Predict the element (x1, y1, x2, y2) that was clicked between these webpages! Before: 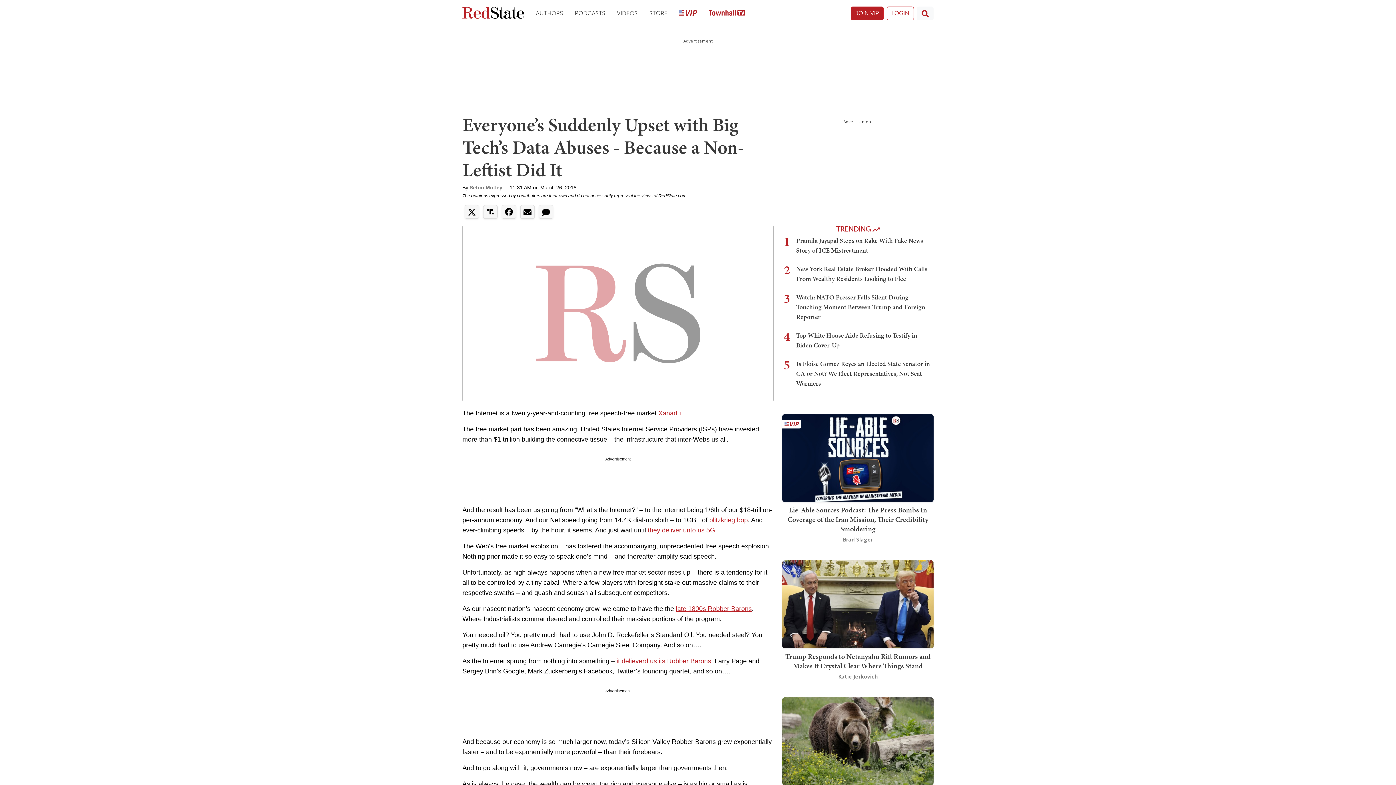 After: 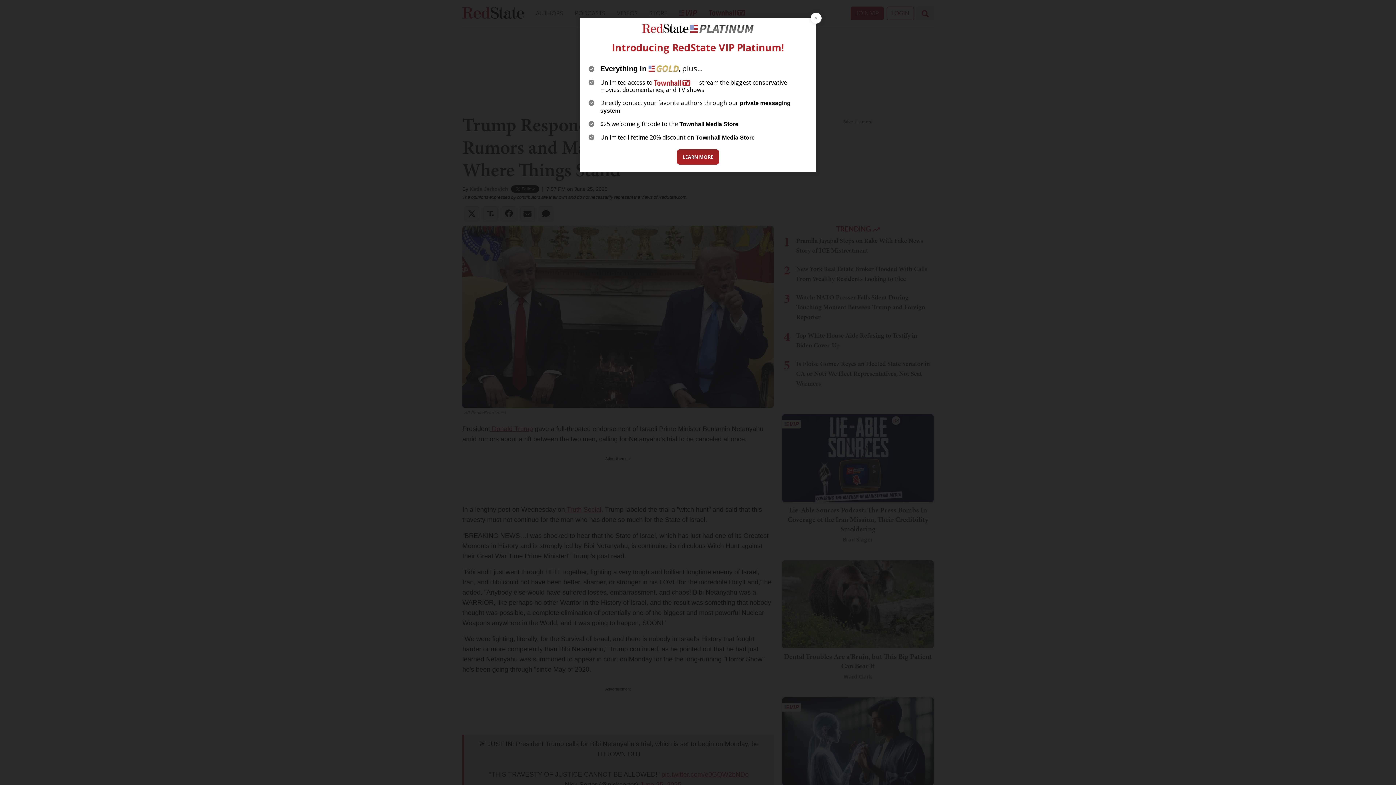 Action: bbox: (782, 599, 933, 608)